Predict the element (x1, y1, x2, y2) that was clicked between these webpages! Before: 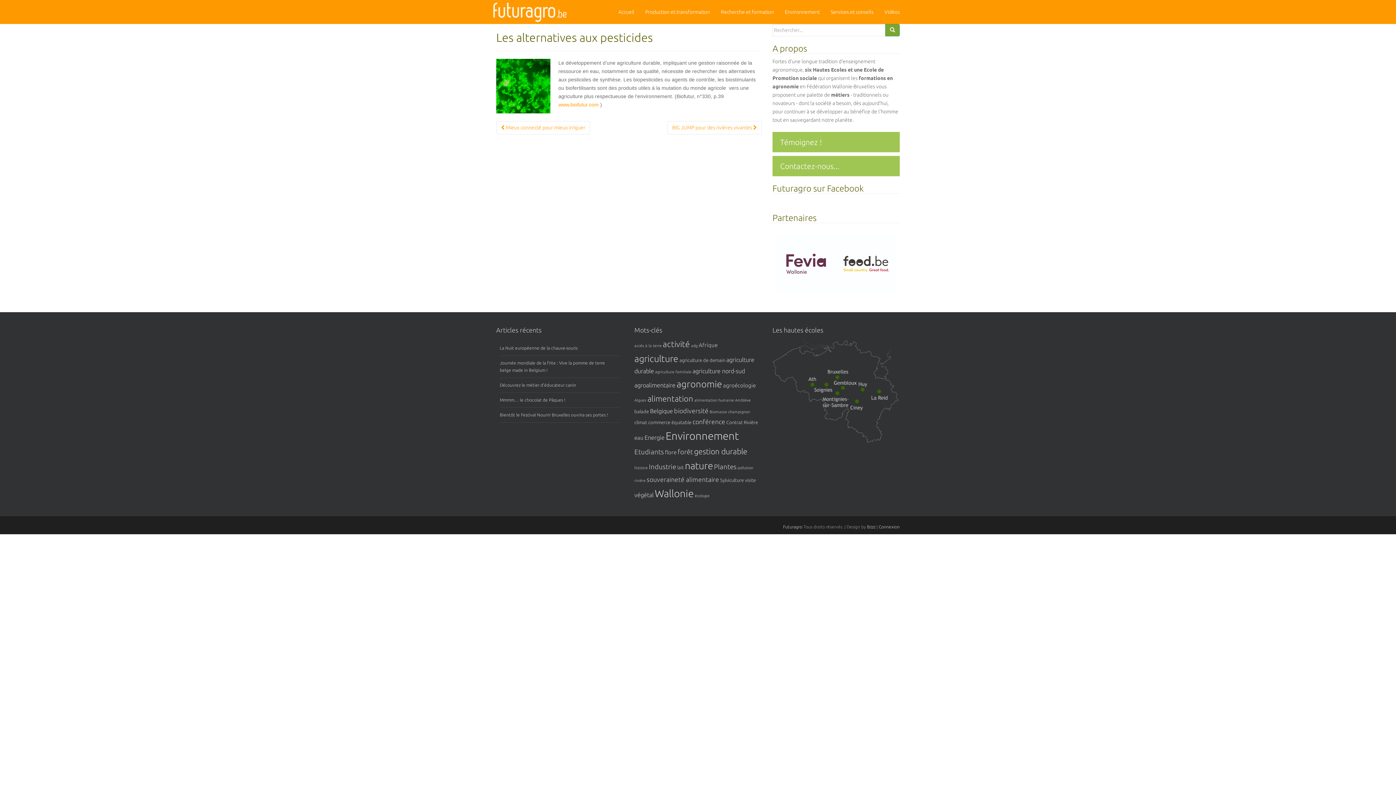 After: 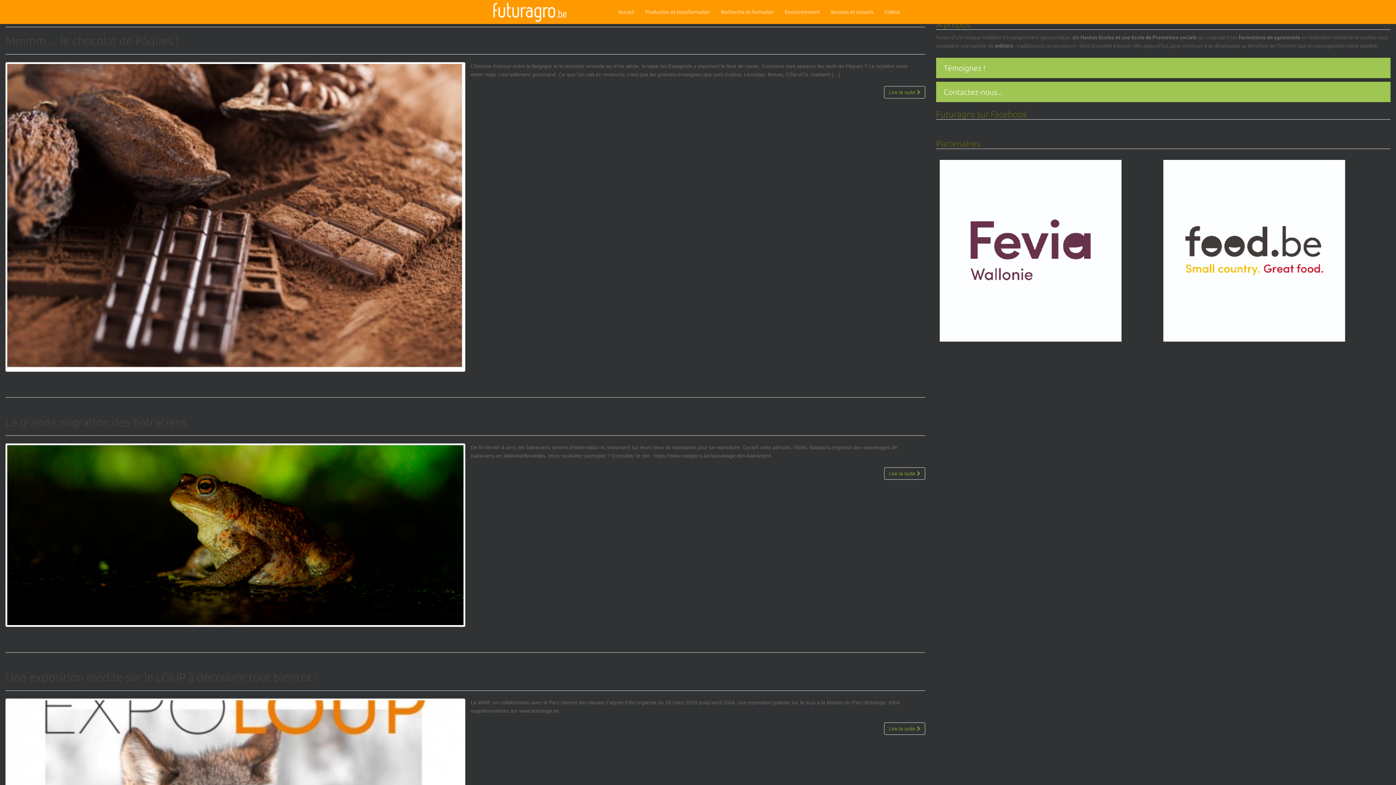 Action: bbox: (650, 408, 673, 414) label: Belgique (5 éléments)